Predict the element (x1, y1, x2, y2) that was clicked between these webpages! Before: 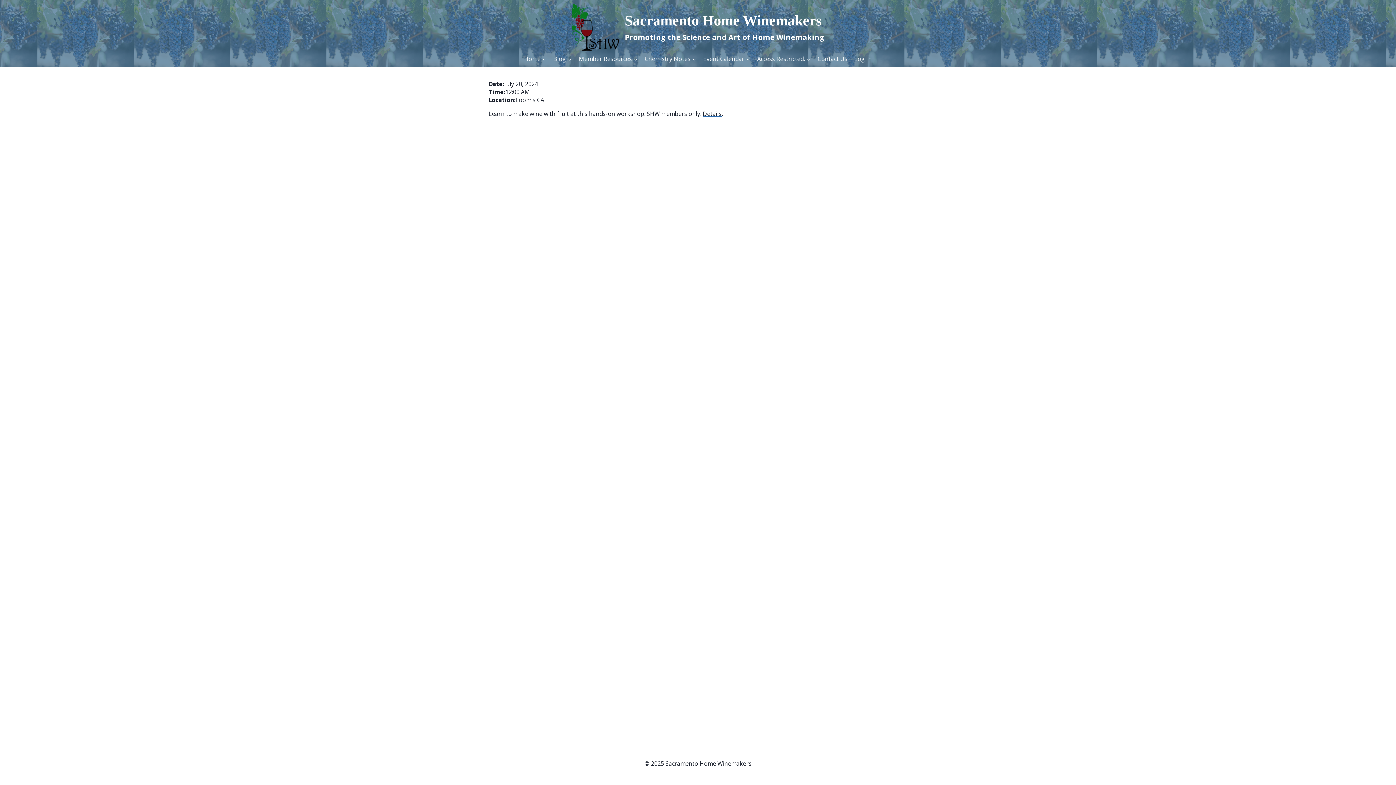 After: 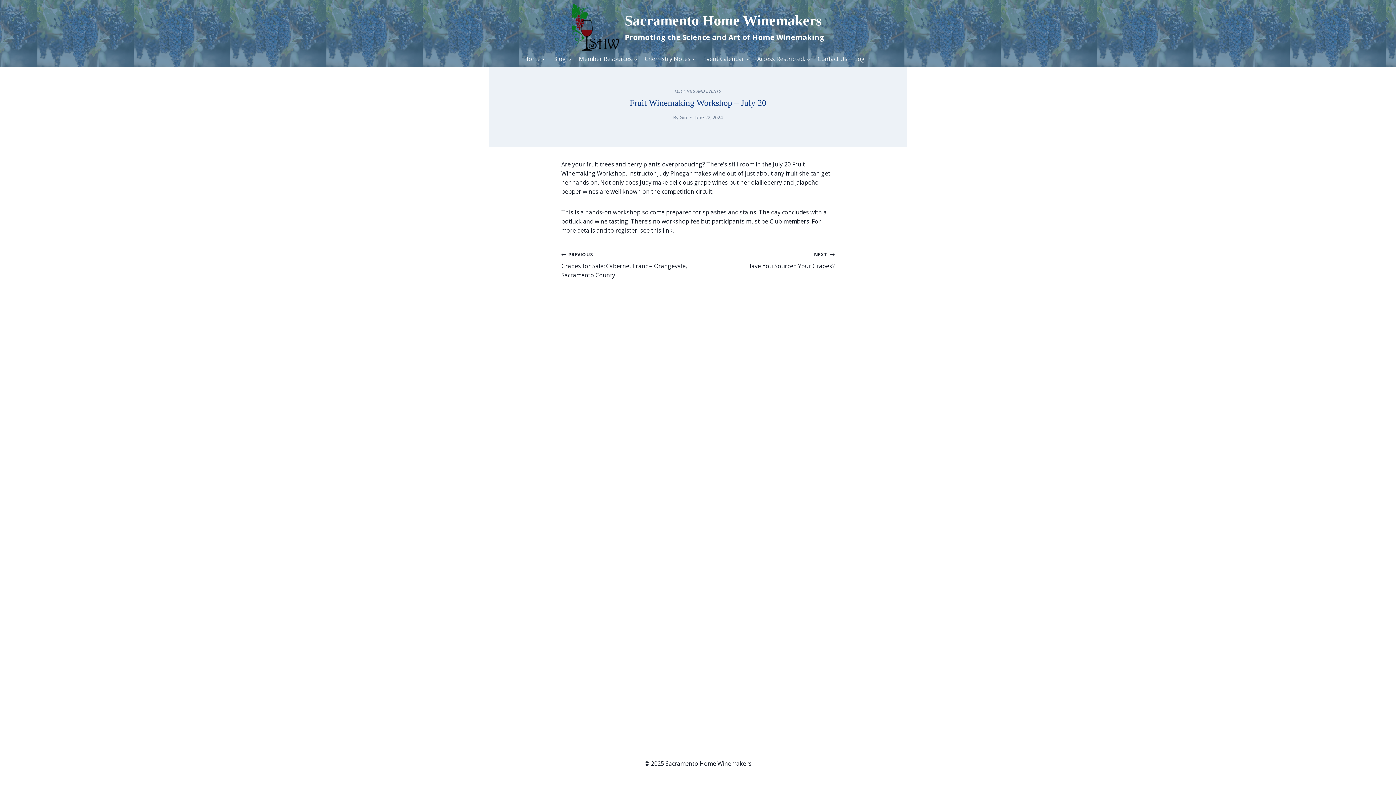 Action: label: Details bbox: (702, 109, 721, 117)